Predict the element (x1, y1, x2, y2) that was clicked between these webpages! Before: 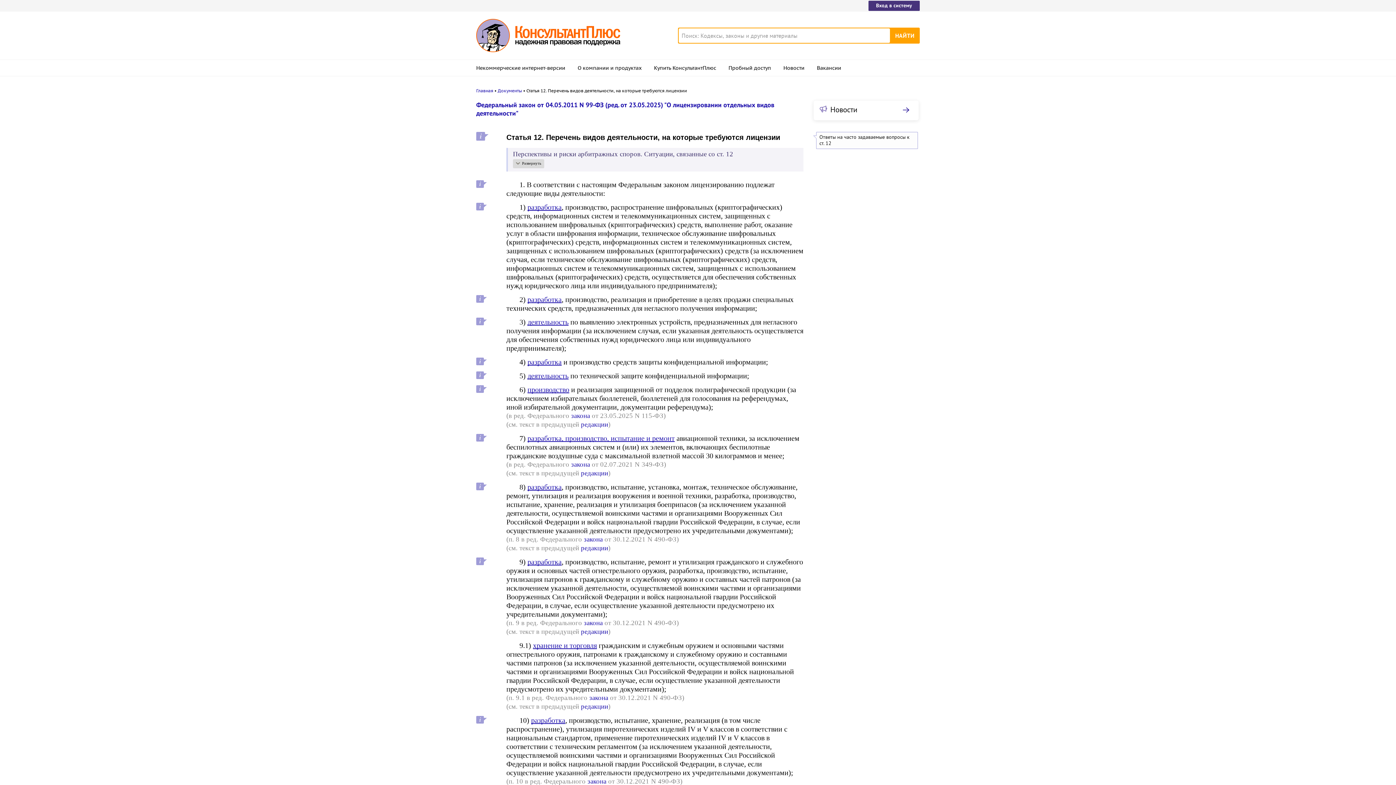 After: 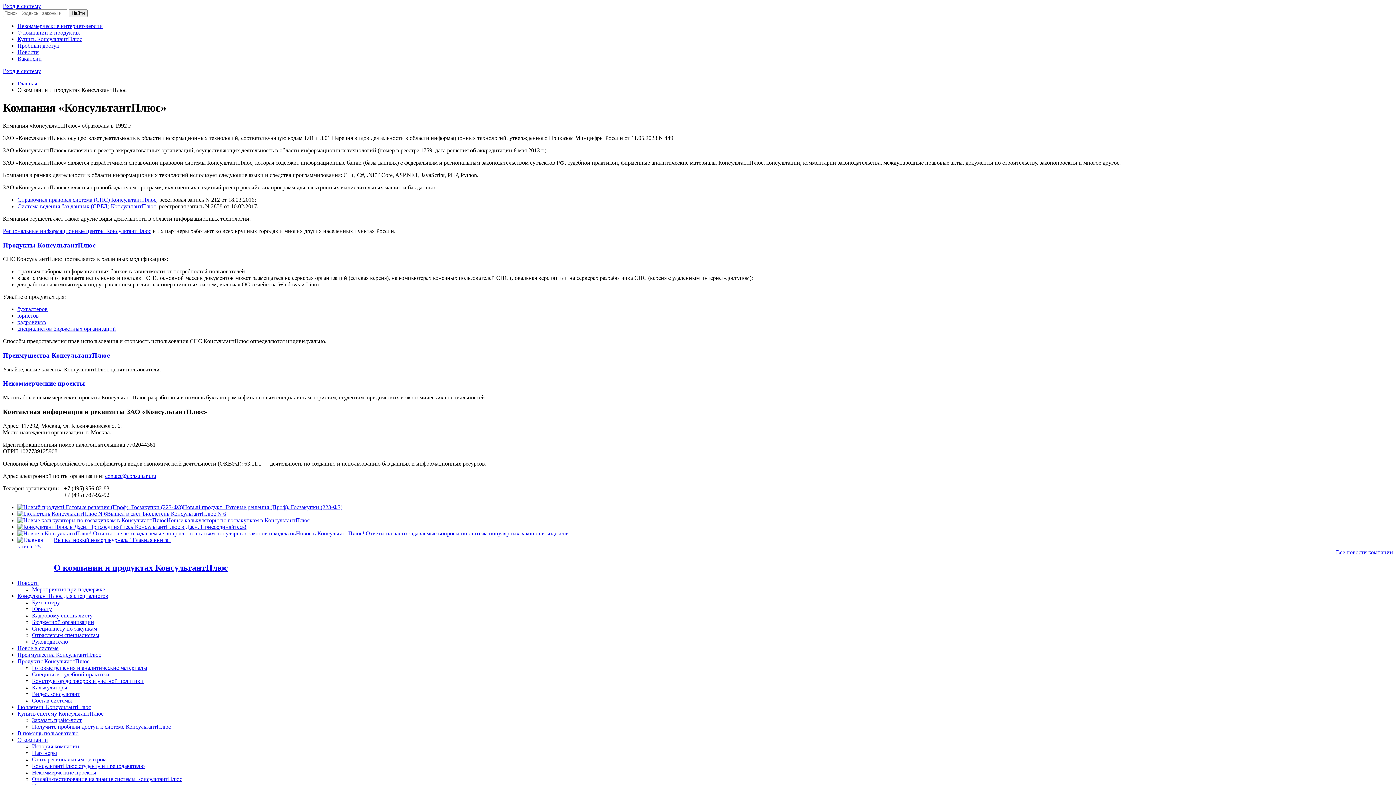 Action: bbox: (577, 59, 641, 75) label: О компании и продуктах